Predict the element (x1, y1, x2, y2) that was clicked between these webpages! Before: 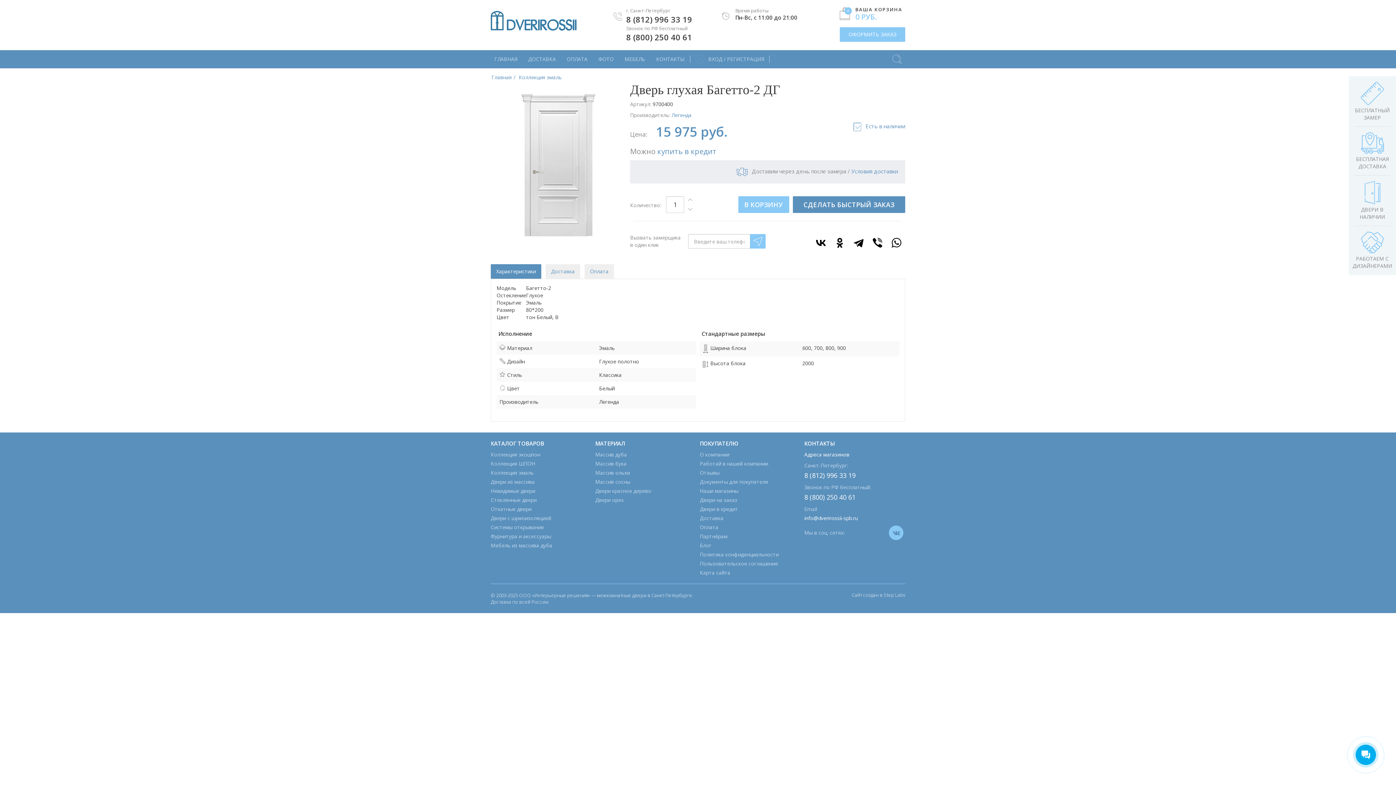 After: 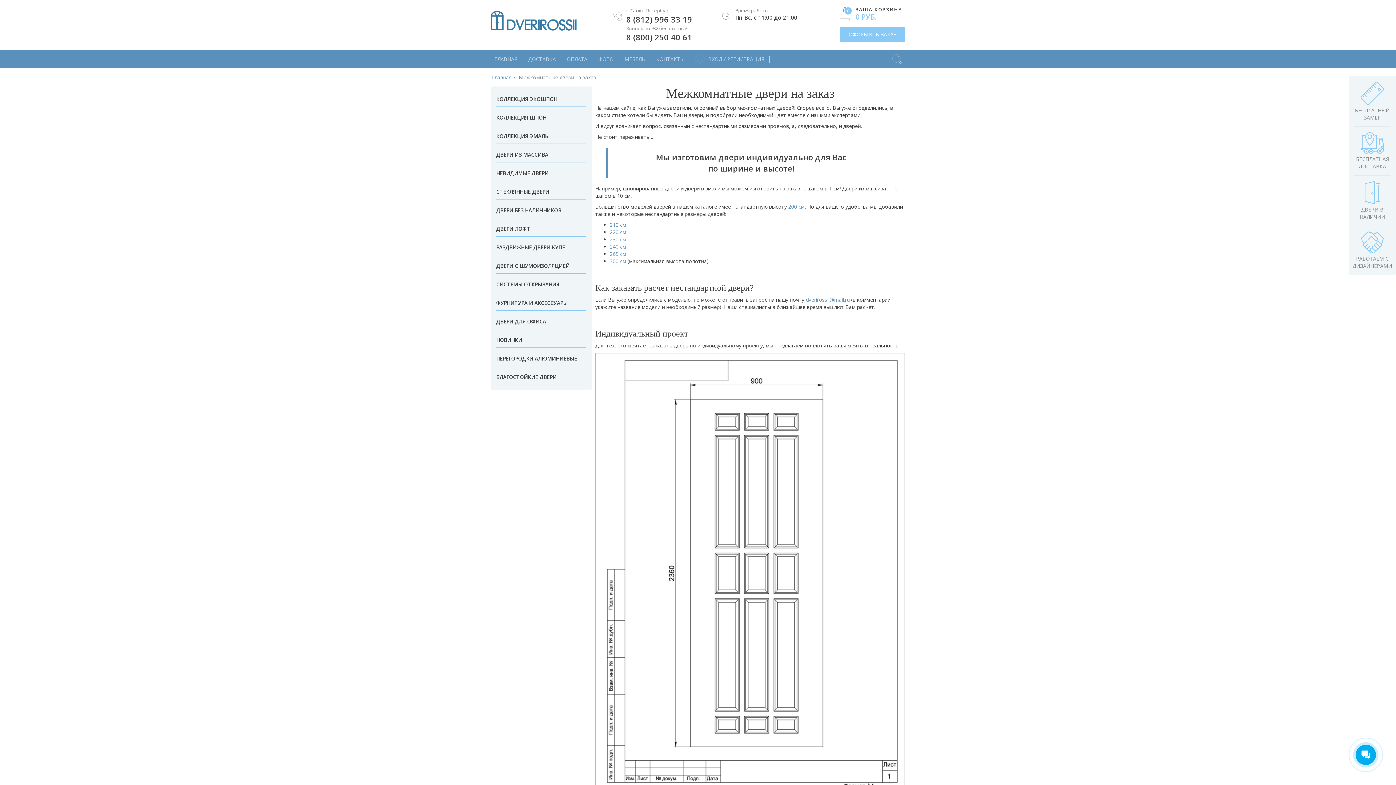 Action: label: Двери на заказ bbox: (700, 496, 737, 503)